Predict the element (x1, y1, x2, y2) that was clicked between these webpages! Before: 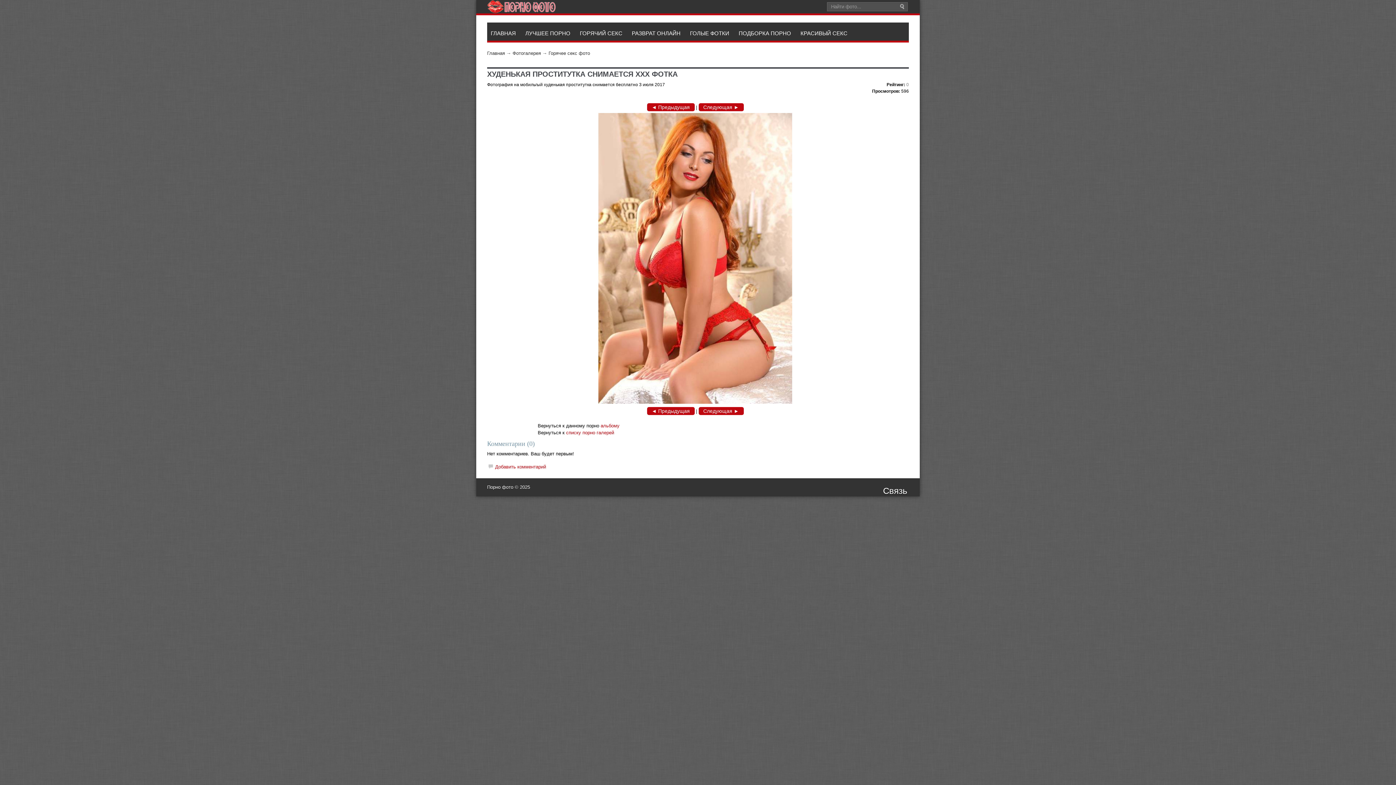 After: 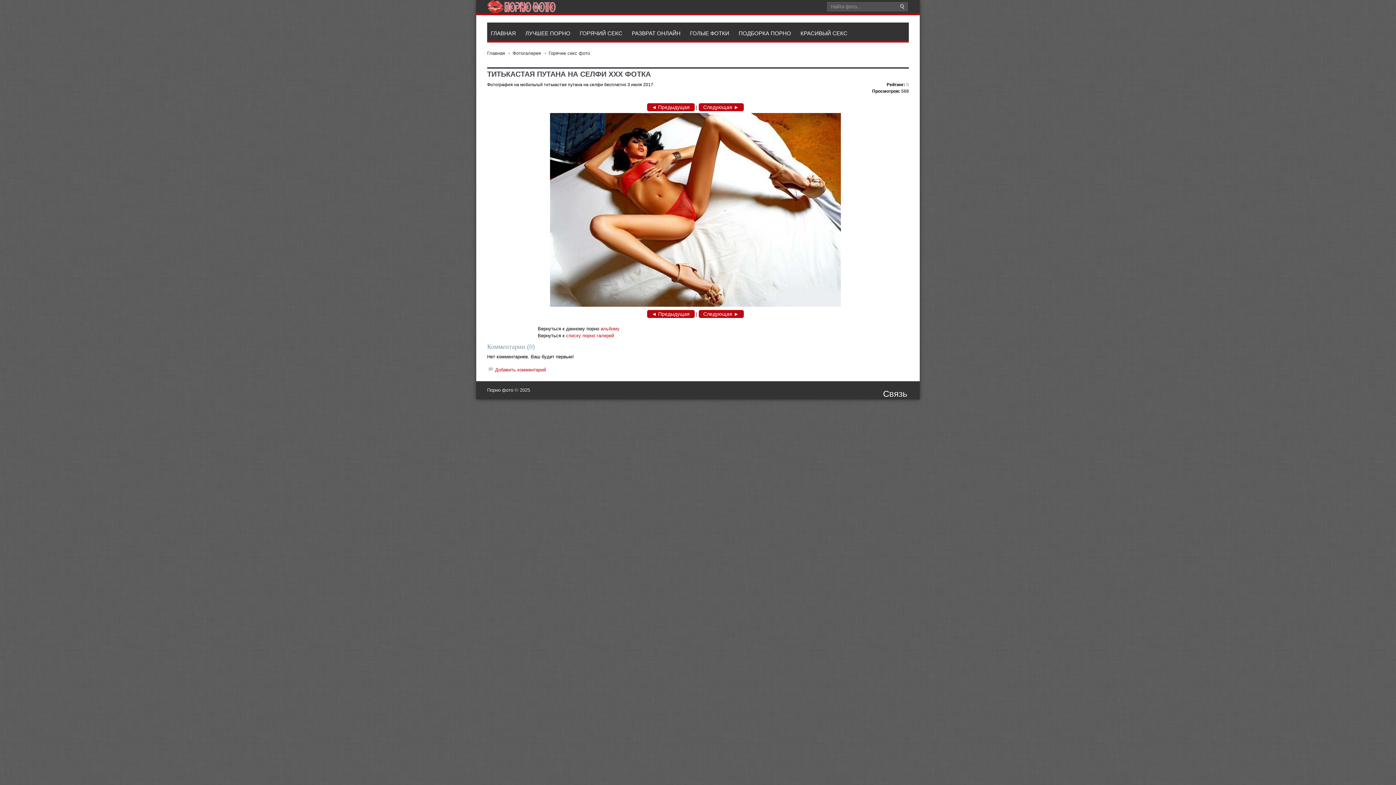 Action: bbox: (647, 407, 694, 415) label: ◄ Предыдущая